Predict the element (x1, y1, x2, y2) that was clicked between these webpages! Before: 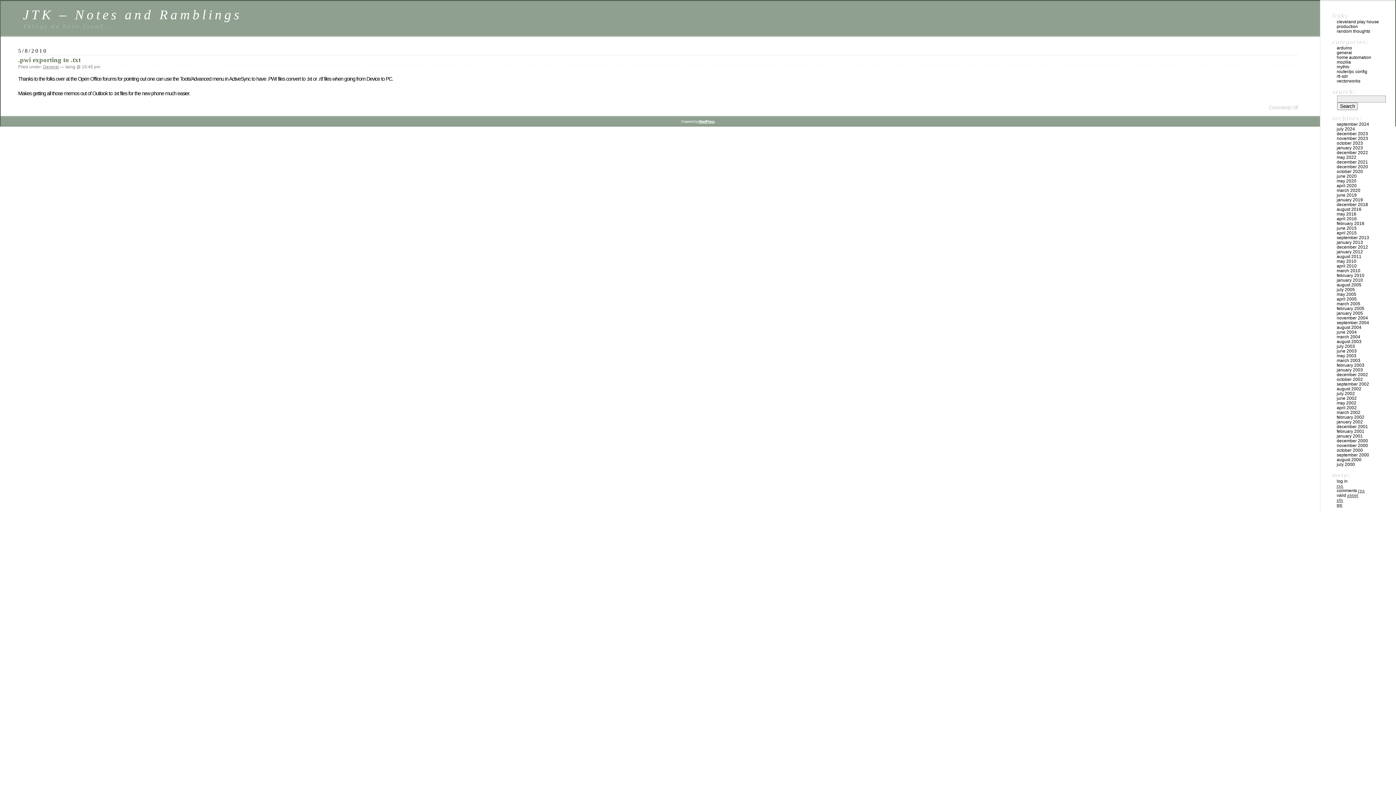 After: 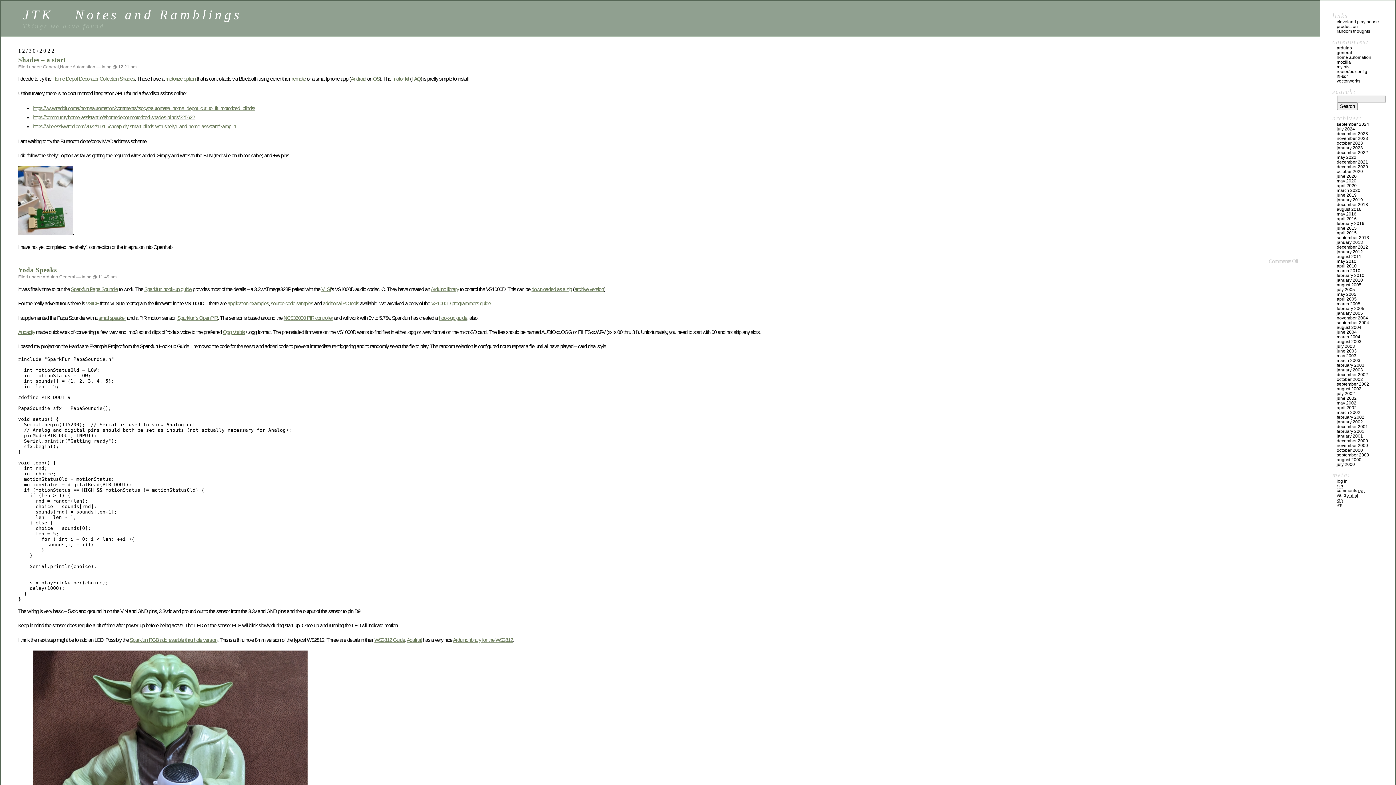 Action: bbox: (1337, 150, 1368, 155) label: december 2022